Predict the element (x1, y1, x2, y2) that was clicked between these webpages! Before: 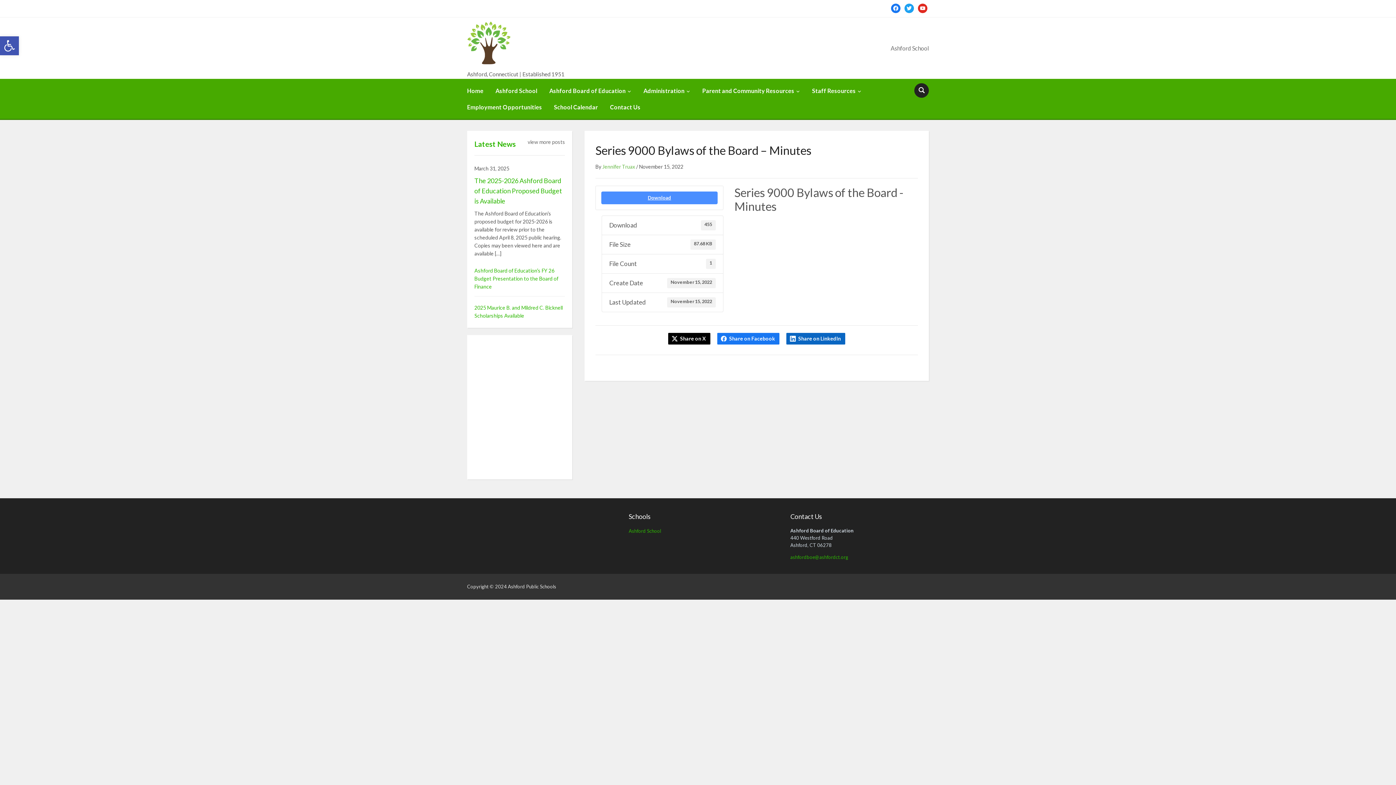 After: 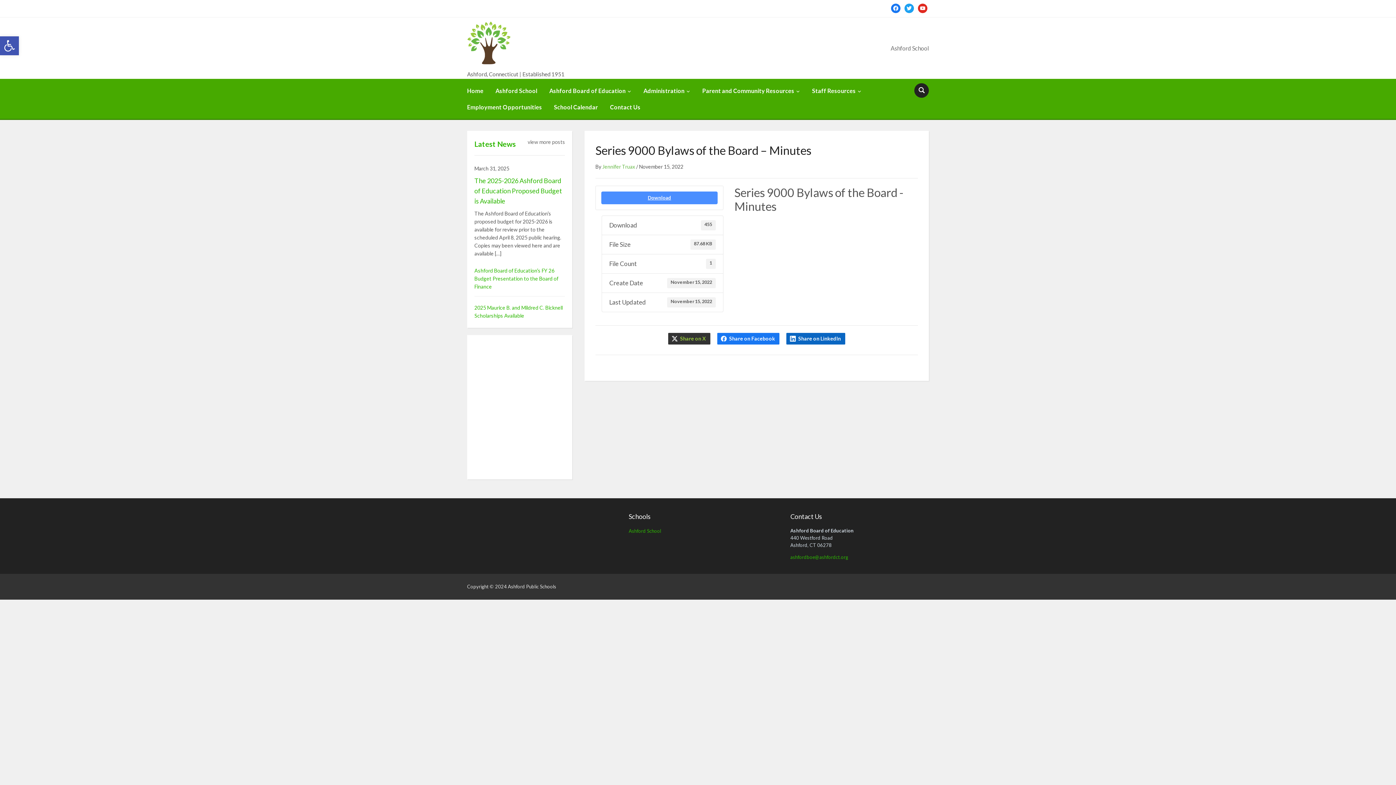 Action: label: Share on X bbox: (668, 332, 710, 344)